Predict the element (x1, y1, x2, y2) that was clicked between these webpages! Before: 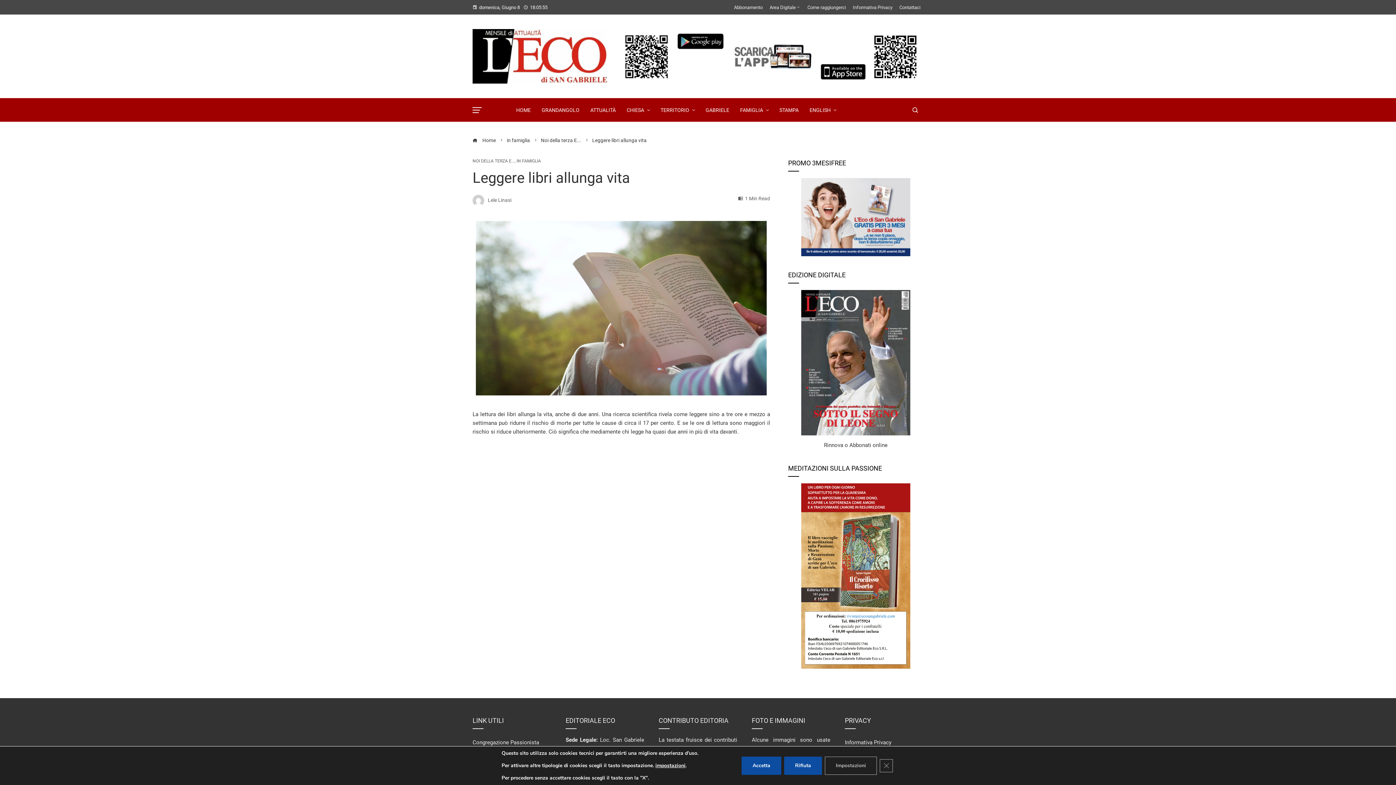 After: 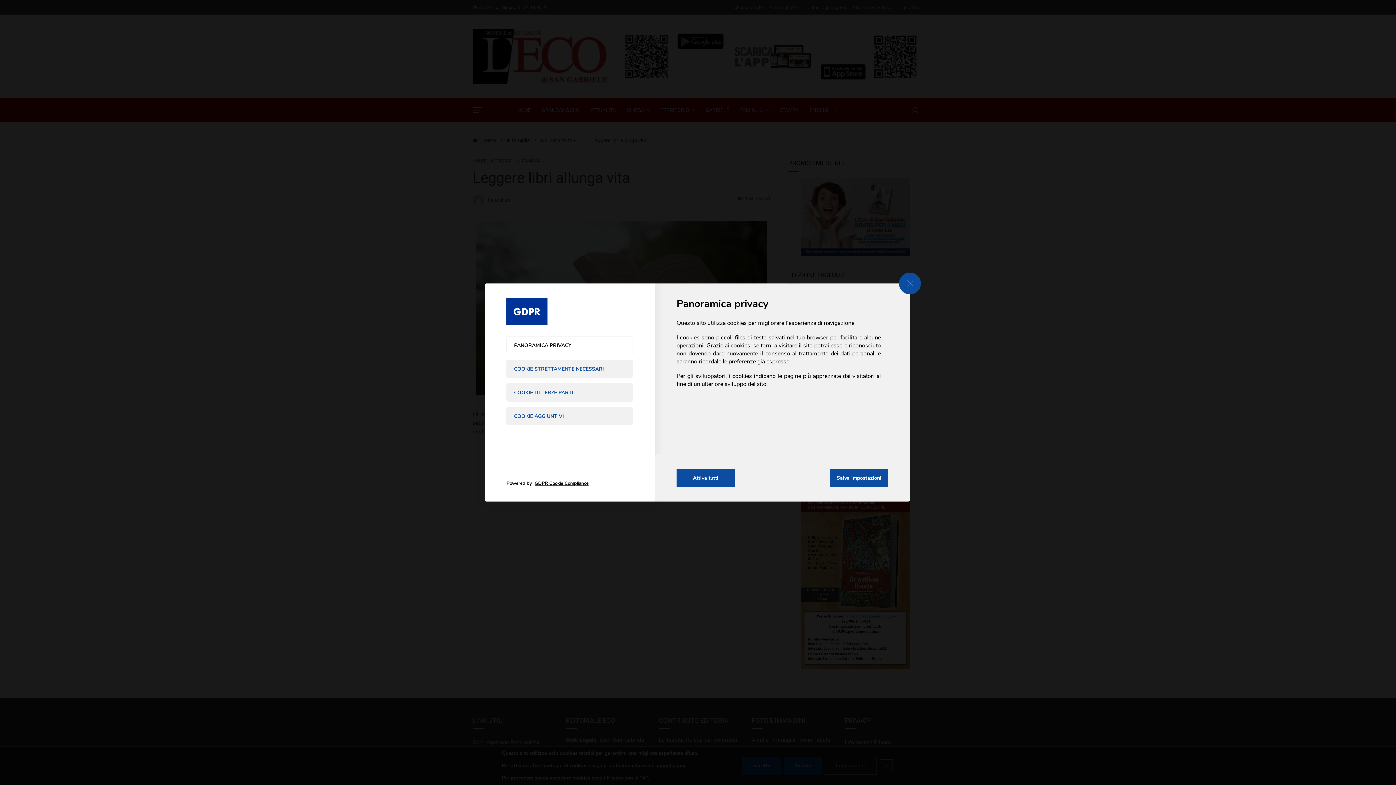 Action: bbox: (655, 757, 685, 775) label: impostazioni